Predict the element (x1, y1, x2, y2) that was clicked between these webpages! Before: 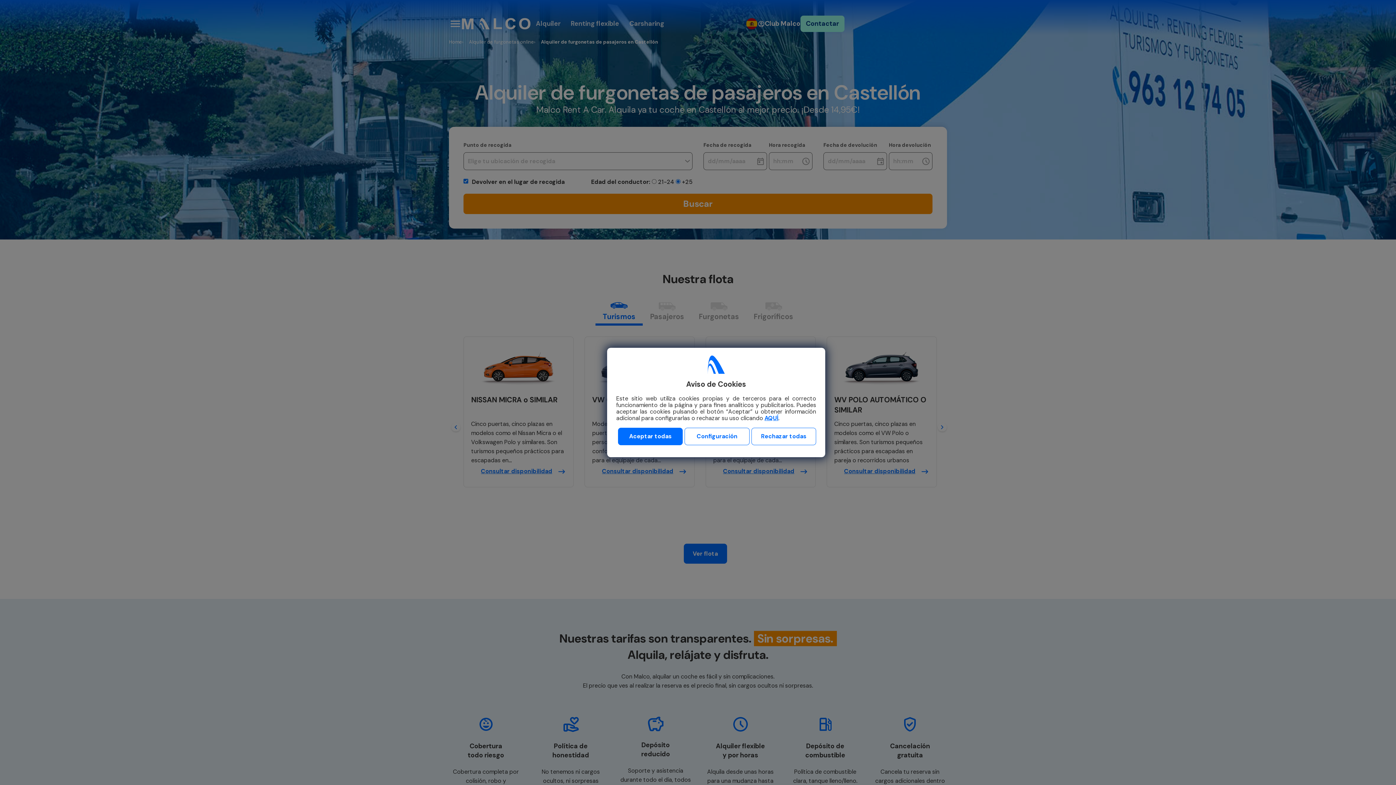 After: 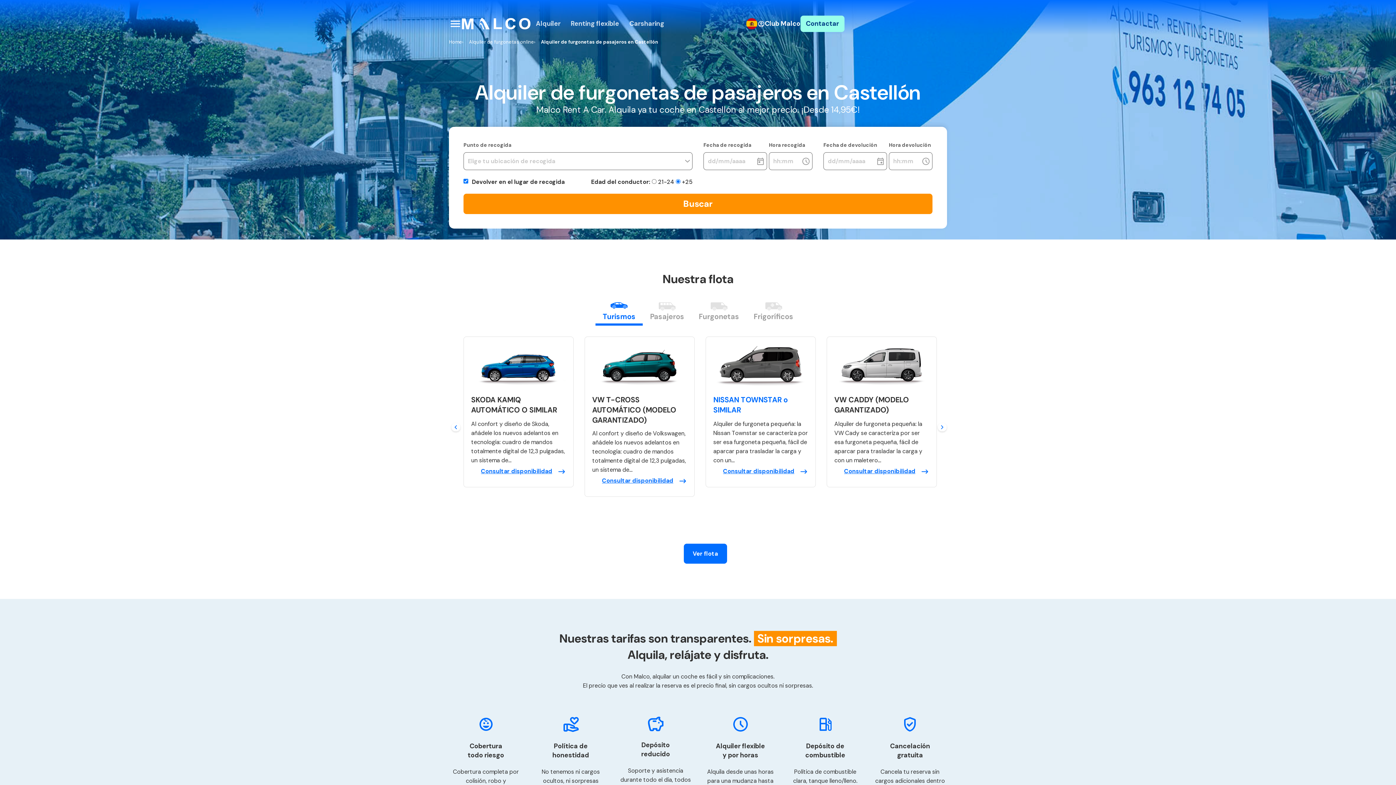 Action: bbox: (751, 427, 816, 445) label: Rechazar todas